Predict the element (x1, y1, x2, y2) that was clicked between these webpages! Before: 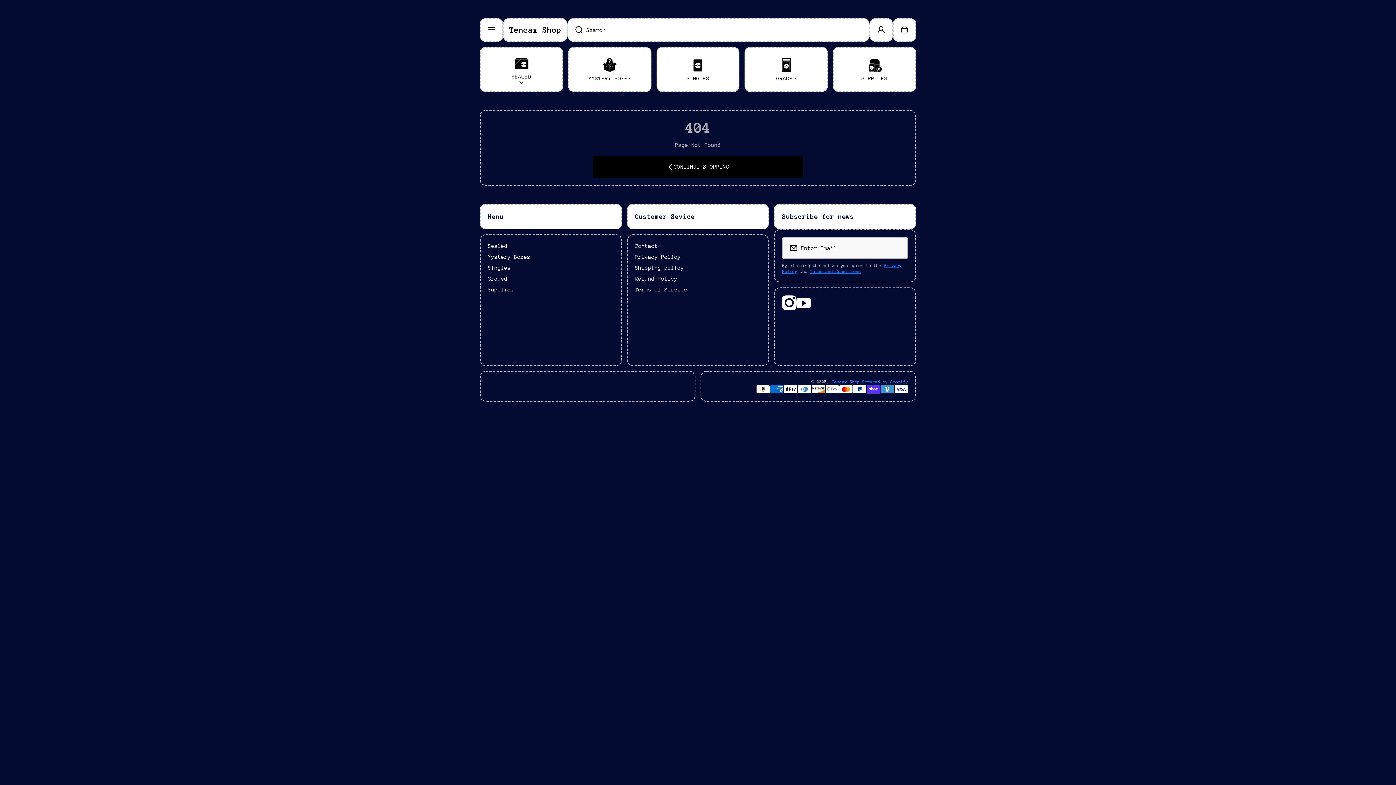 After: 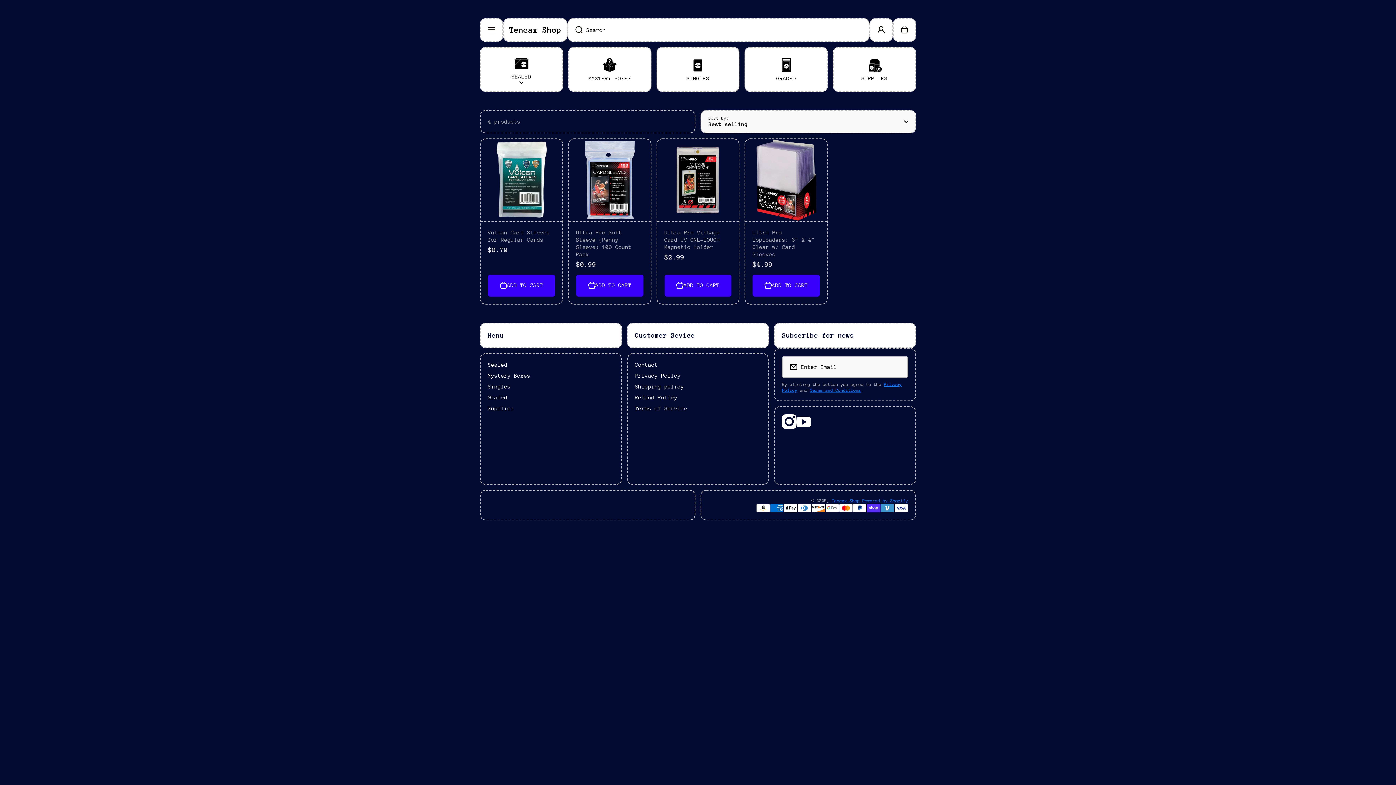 Action: label: Supplies bbox: (488, 282, 514, 293)